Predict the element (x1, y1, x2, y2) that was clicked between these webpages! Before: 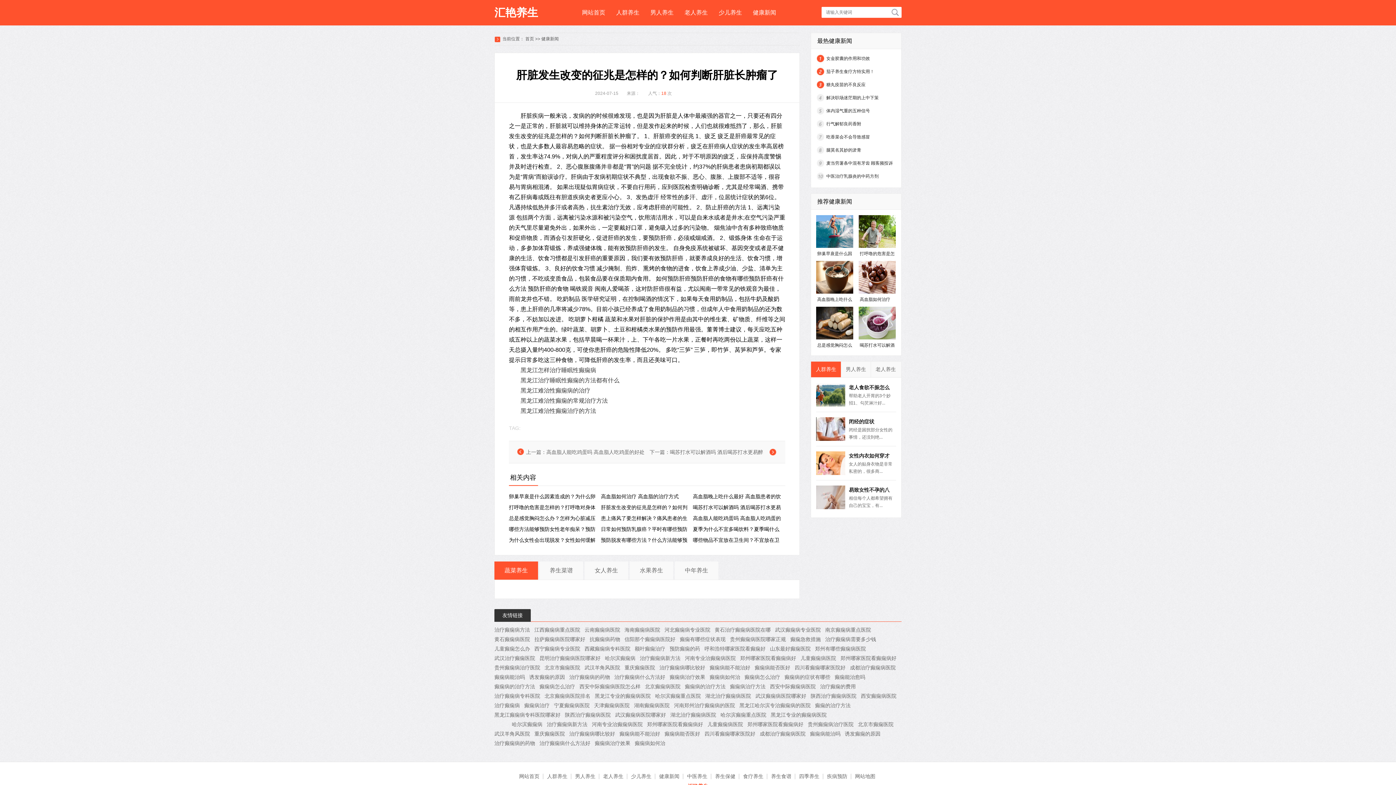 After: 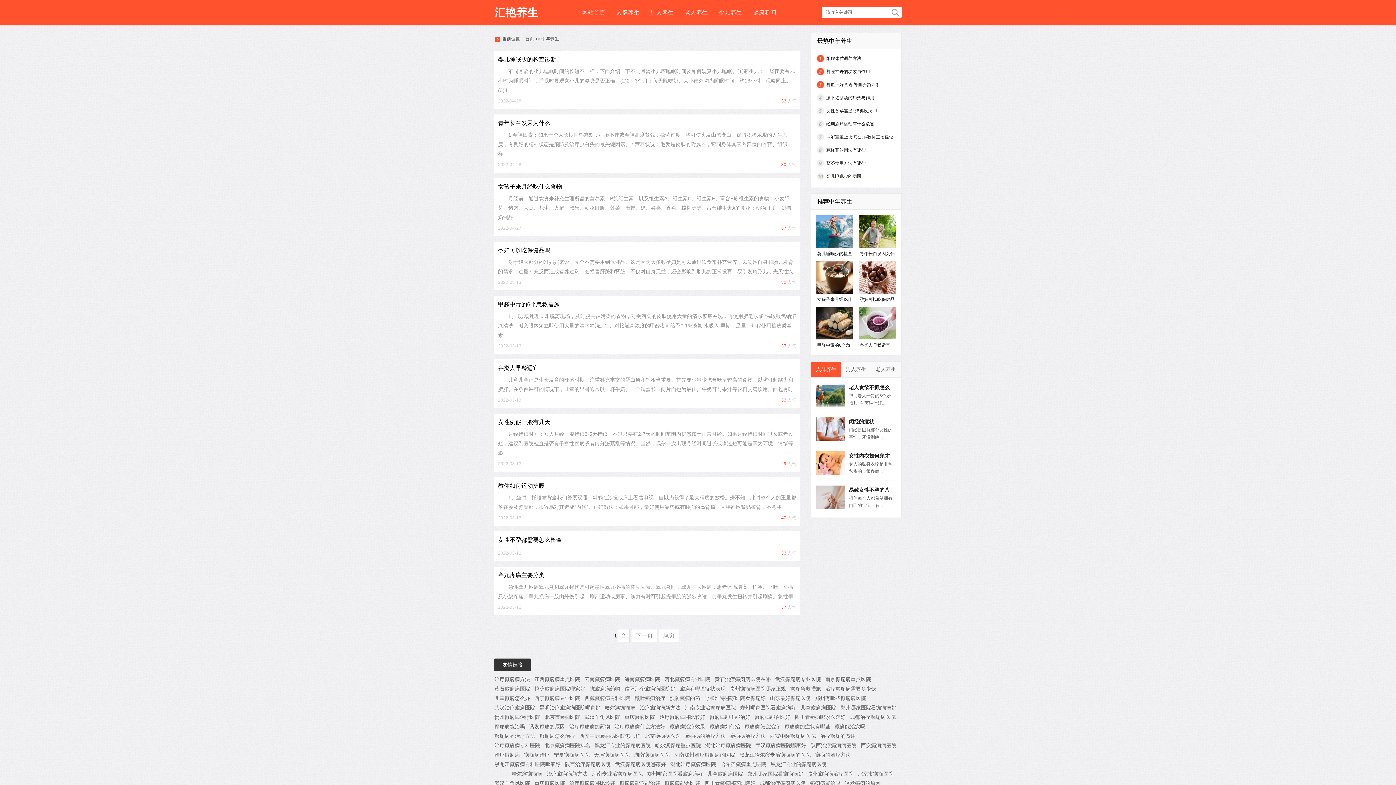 Action: bbox: (685, 567, 708, 573) label: 中年养生